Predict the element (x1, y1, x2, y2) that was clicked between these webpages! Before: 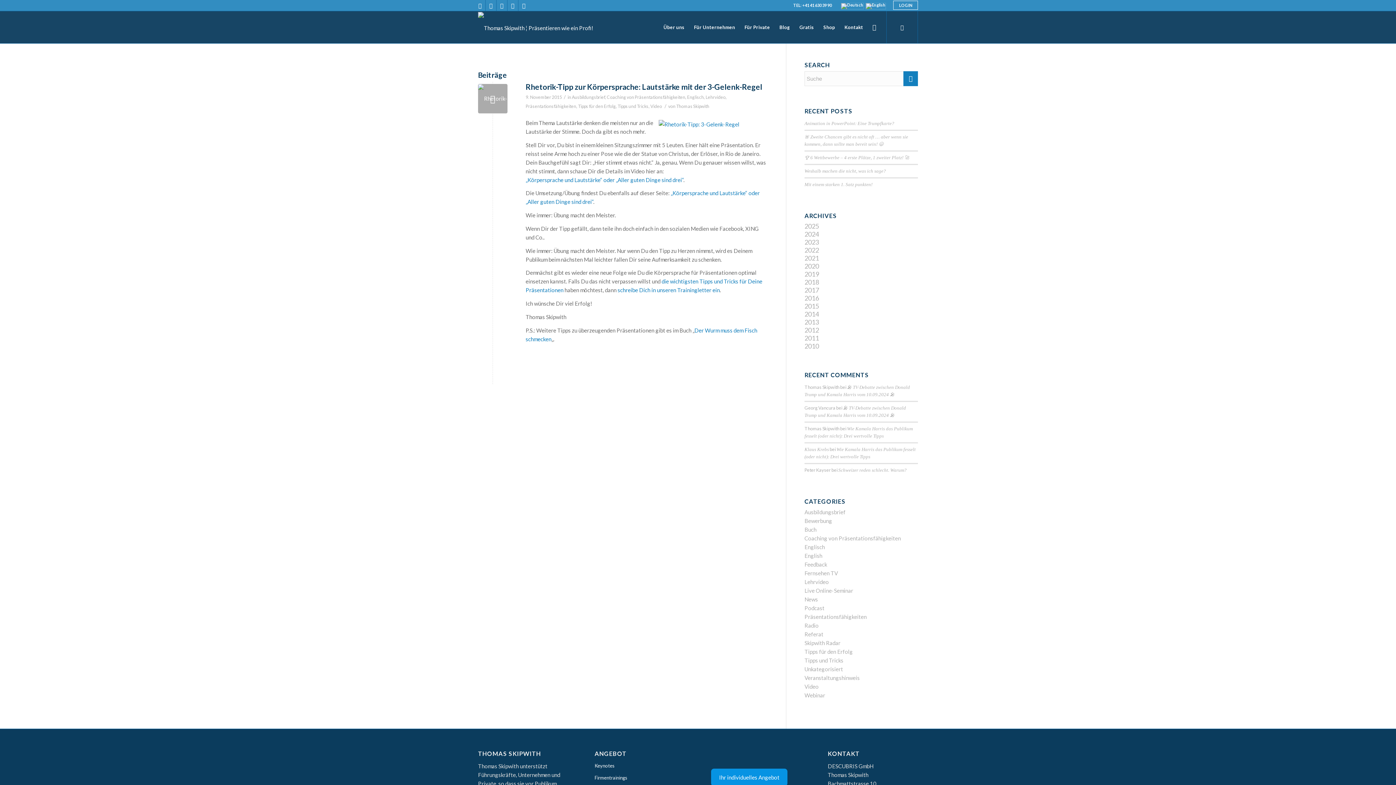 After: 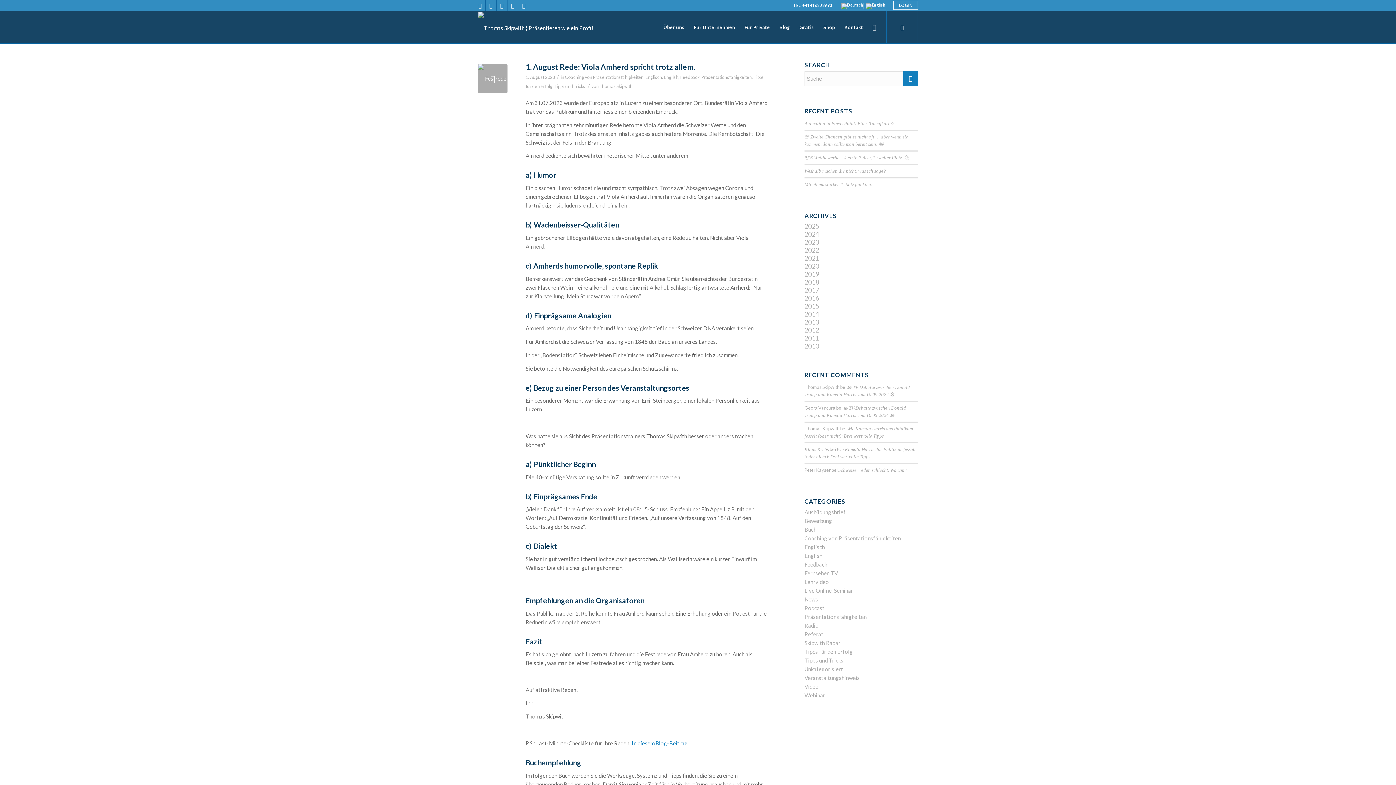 Action: bbox: (804, 544, 825, 550) label: Englisch